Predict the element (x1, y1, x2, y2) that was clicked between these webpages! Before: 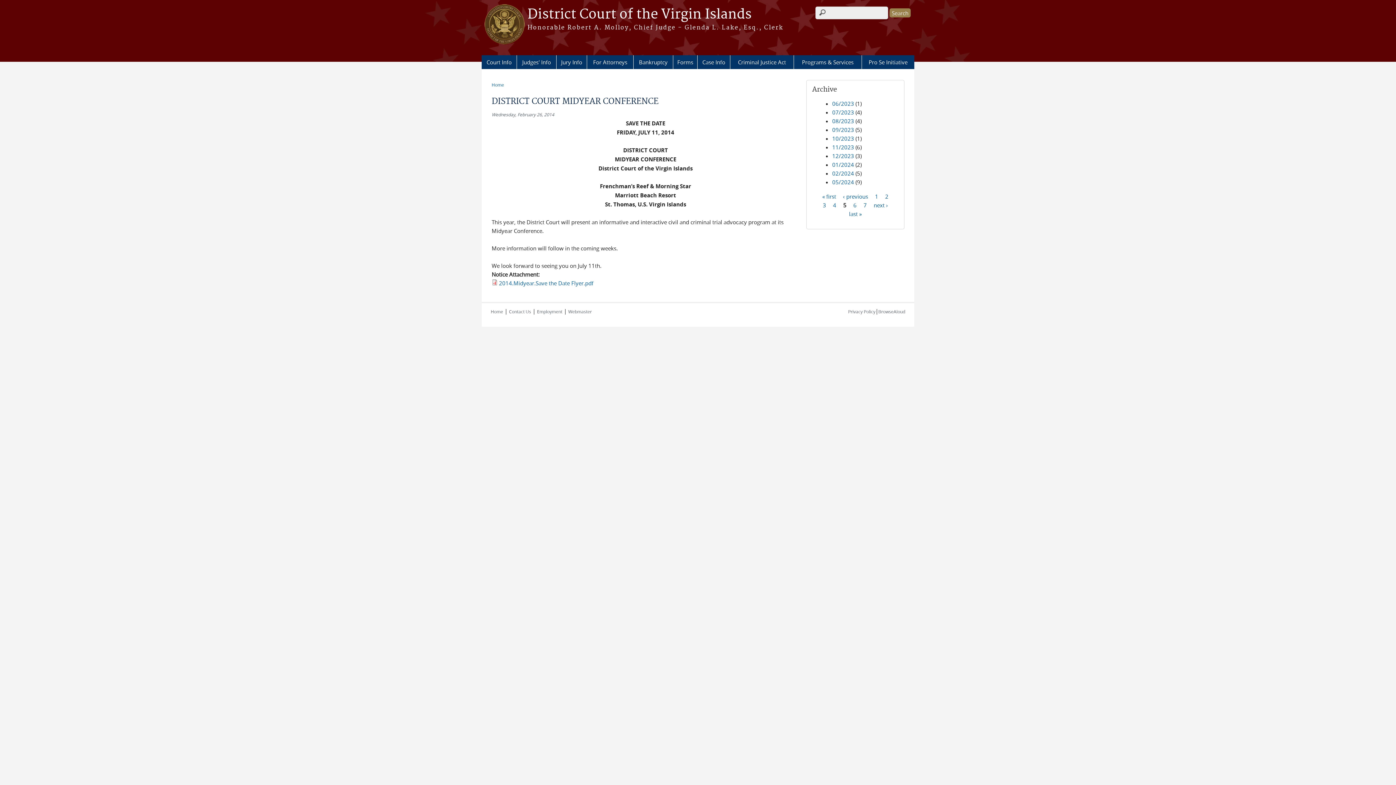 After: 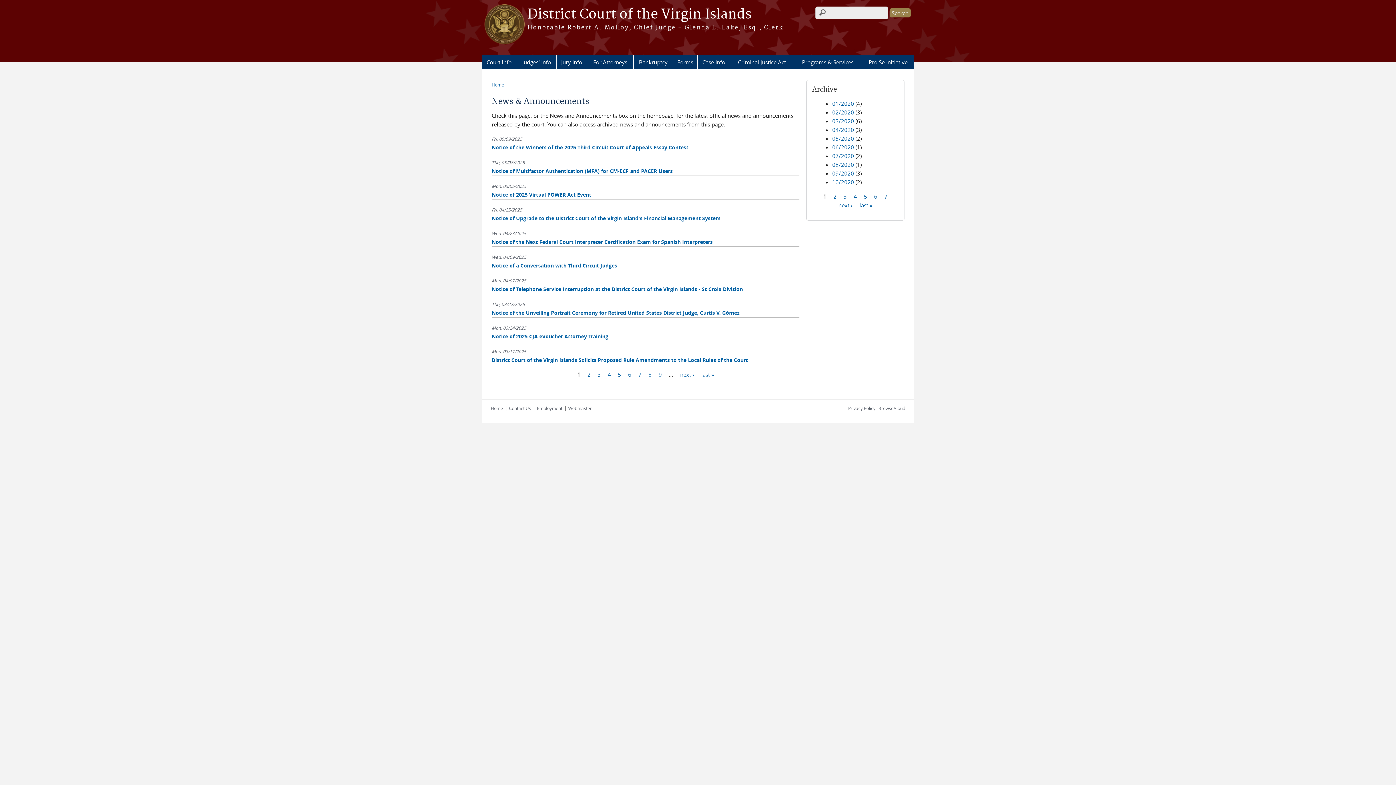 Action: label: 01/2024 bbox: (832, 161, 854, 168)